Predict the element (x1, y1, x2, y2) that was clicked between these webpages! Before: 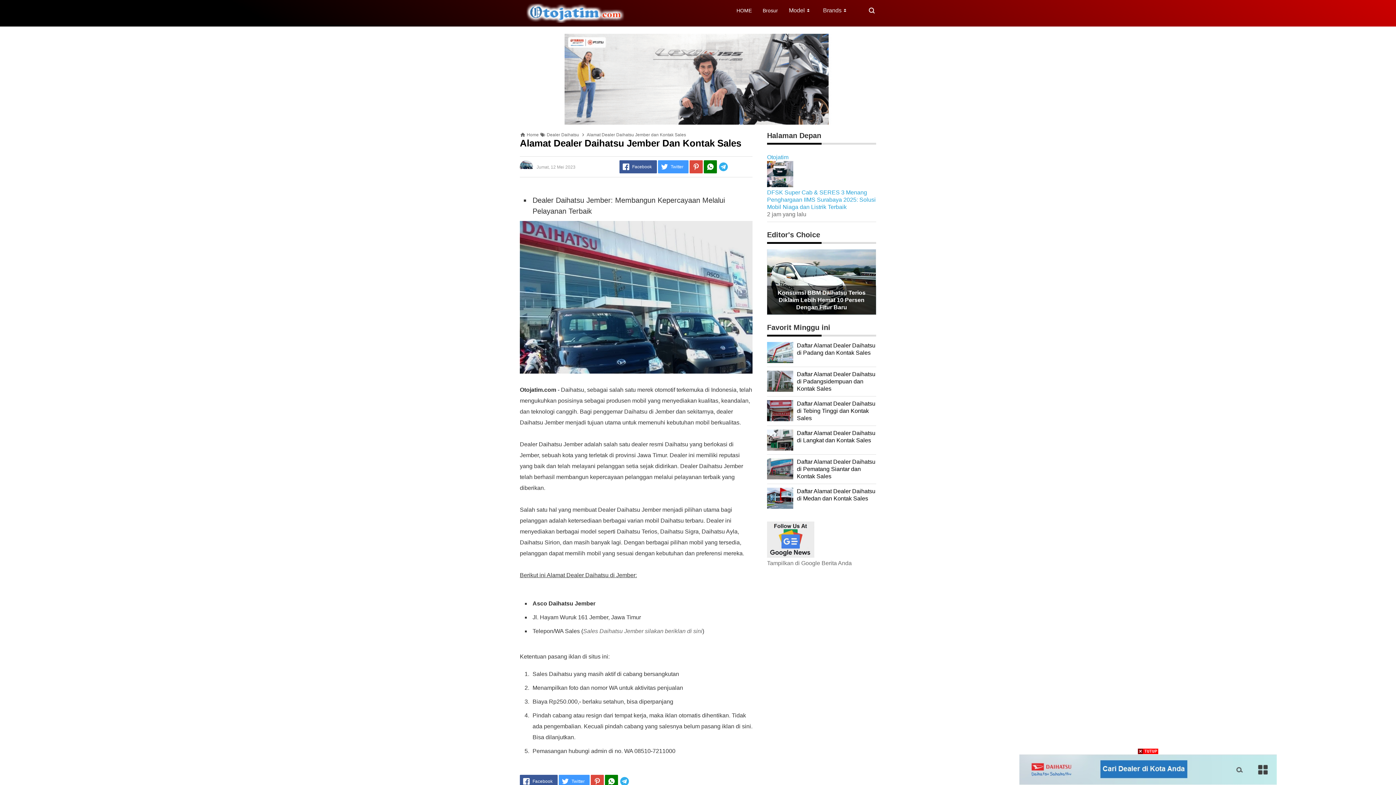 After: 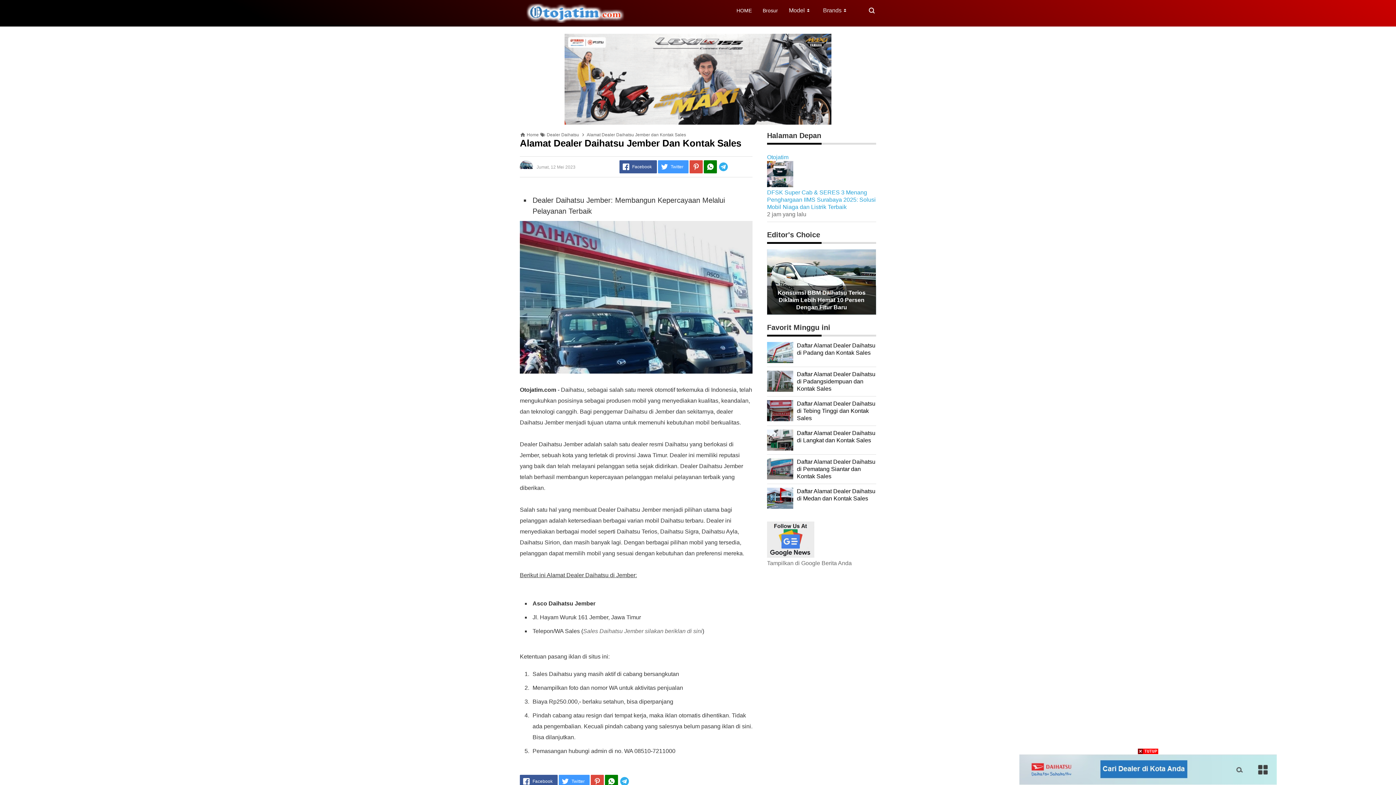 Action: bbox: (564, 75, 831, 81)